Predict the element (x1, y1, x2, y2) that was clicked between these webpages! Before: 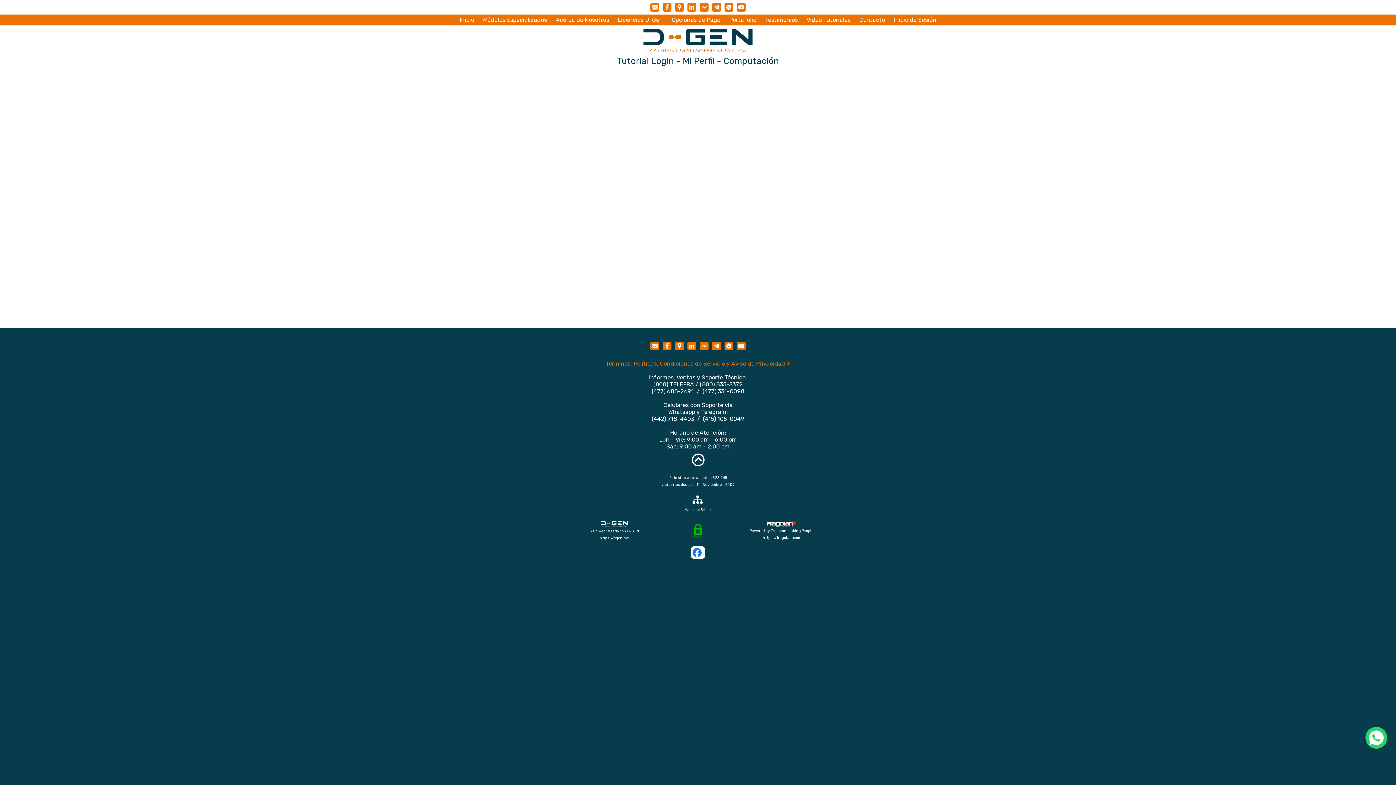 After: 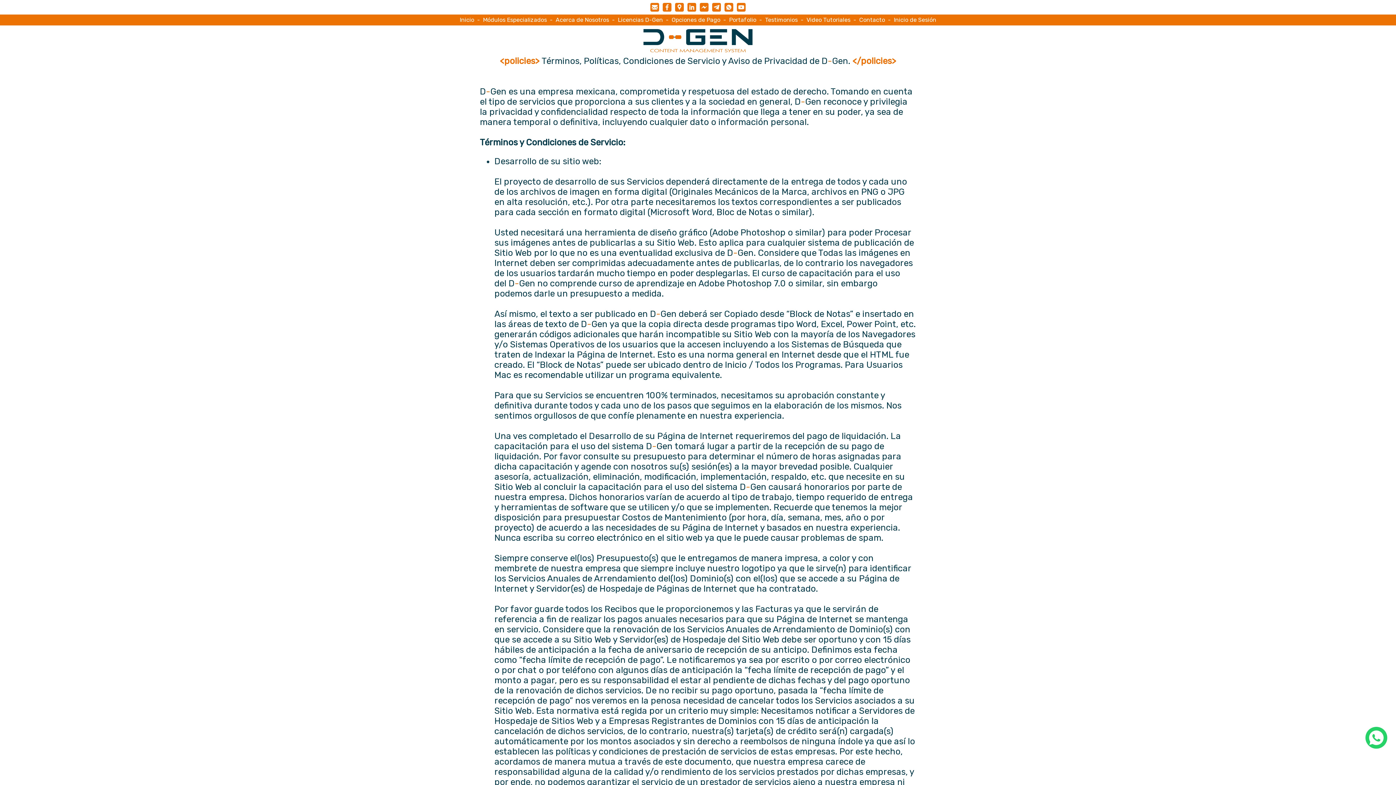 Action: bbox: (606, 360, 790, 367) label: Términos, Políticas, Condiciones de Servicio y Aviso de Privacidad »